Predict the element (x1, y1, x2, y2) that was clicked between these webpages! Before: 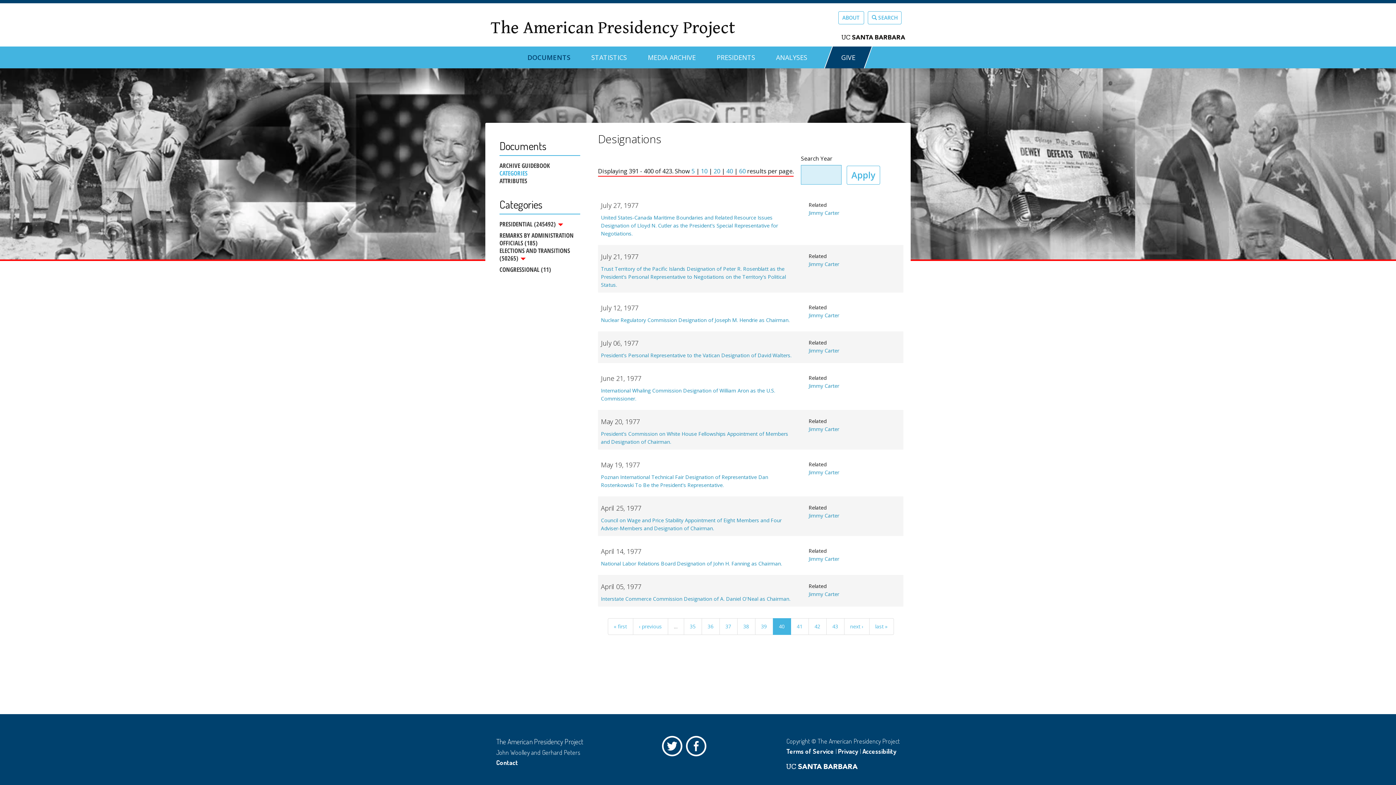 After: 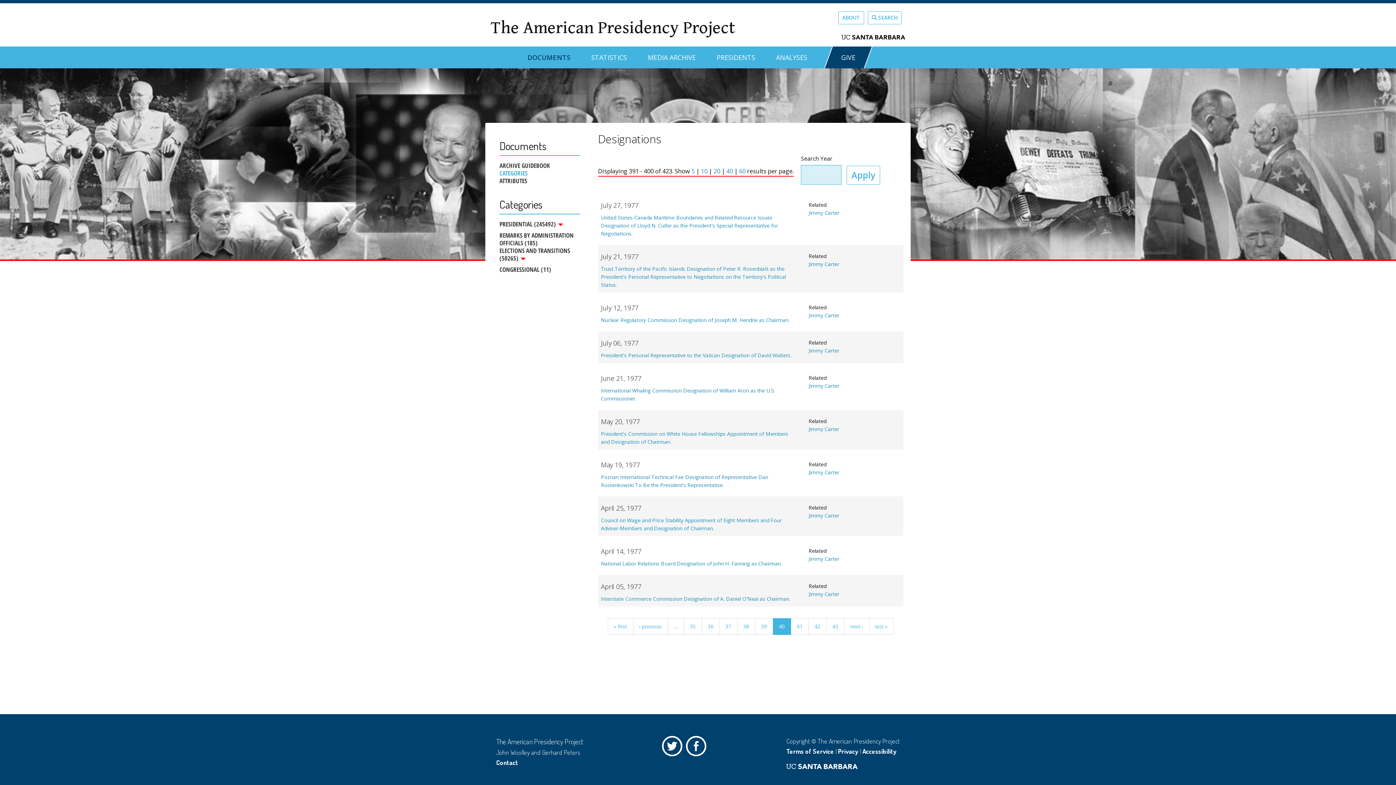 Action: label: Privacy bbox: (838, 747, 858, 755)